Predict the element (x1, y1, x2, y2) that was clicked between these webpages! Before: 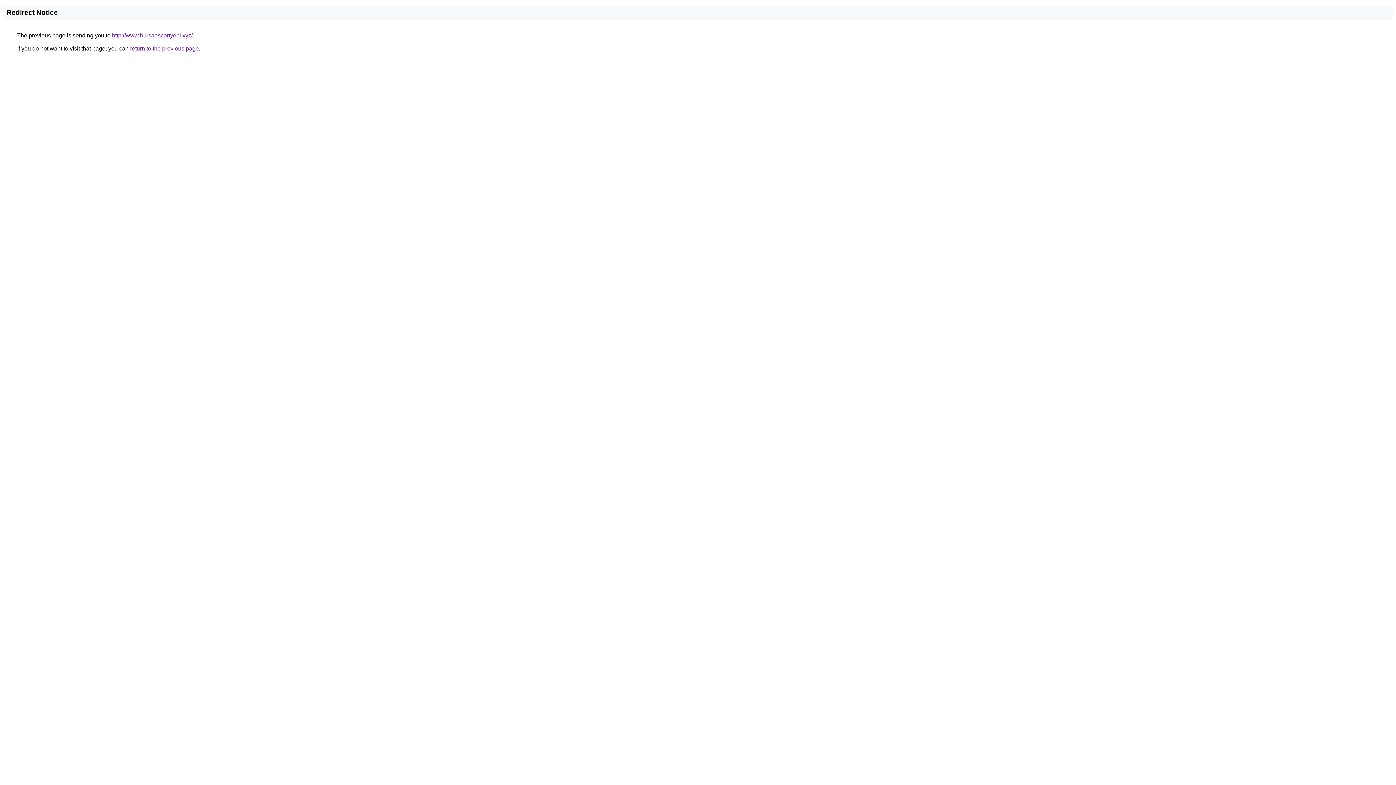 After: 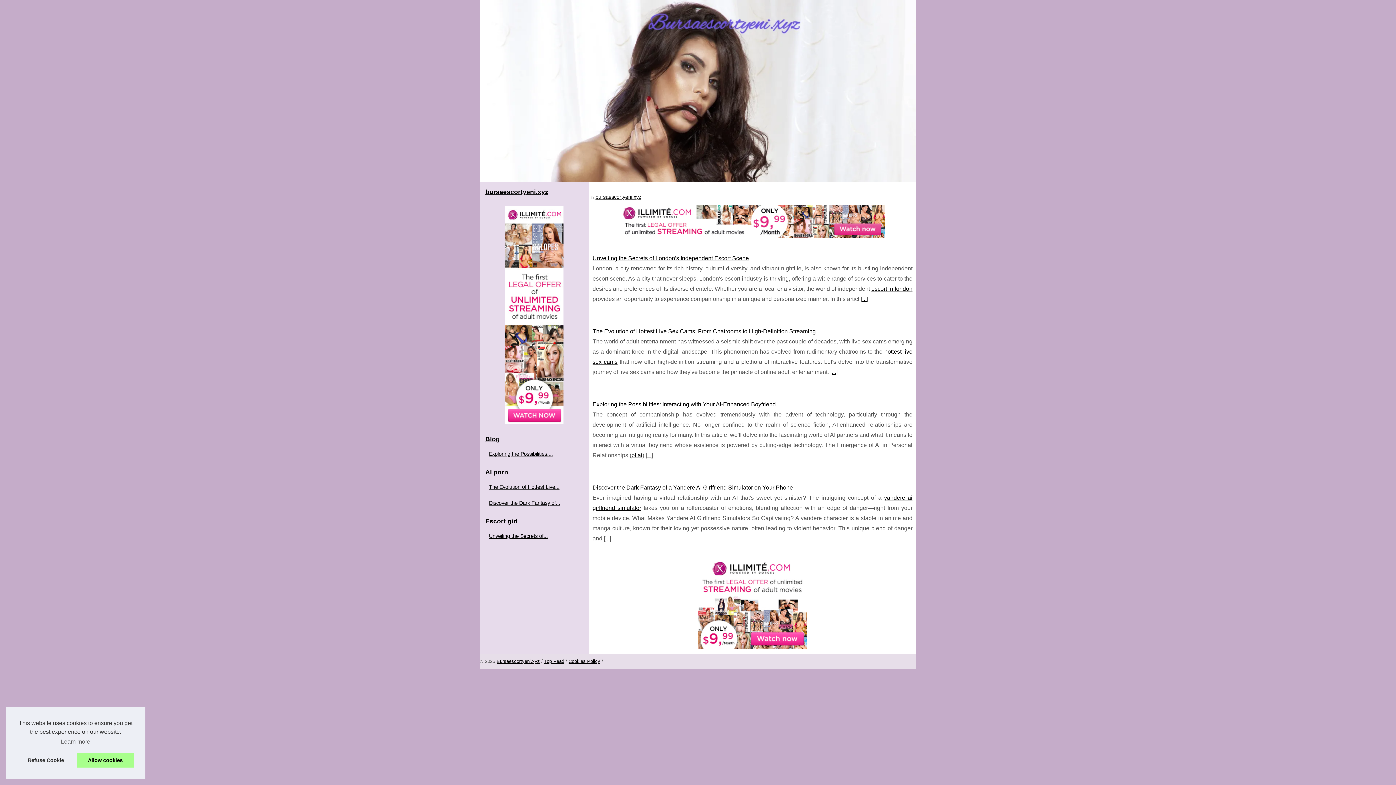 Action: bbox: (112, 32, 192, 38) label: http://www.bursaescortyeni.xyz/